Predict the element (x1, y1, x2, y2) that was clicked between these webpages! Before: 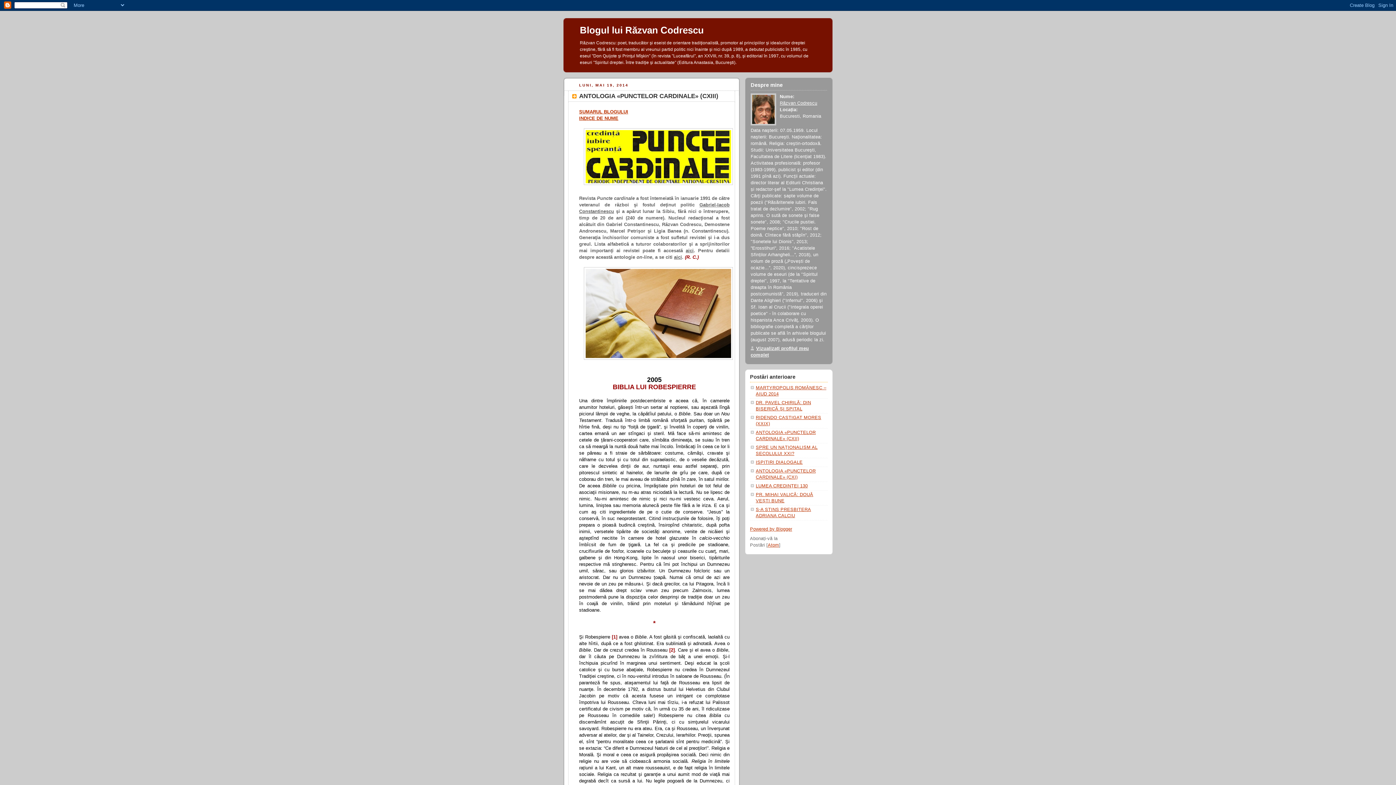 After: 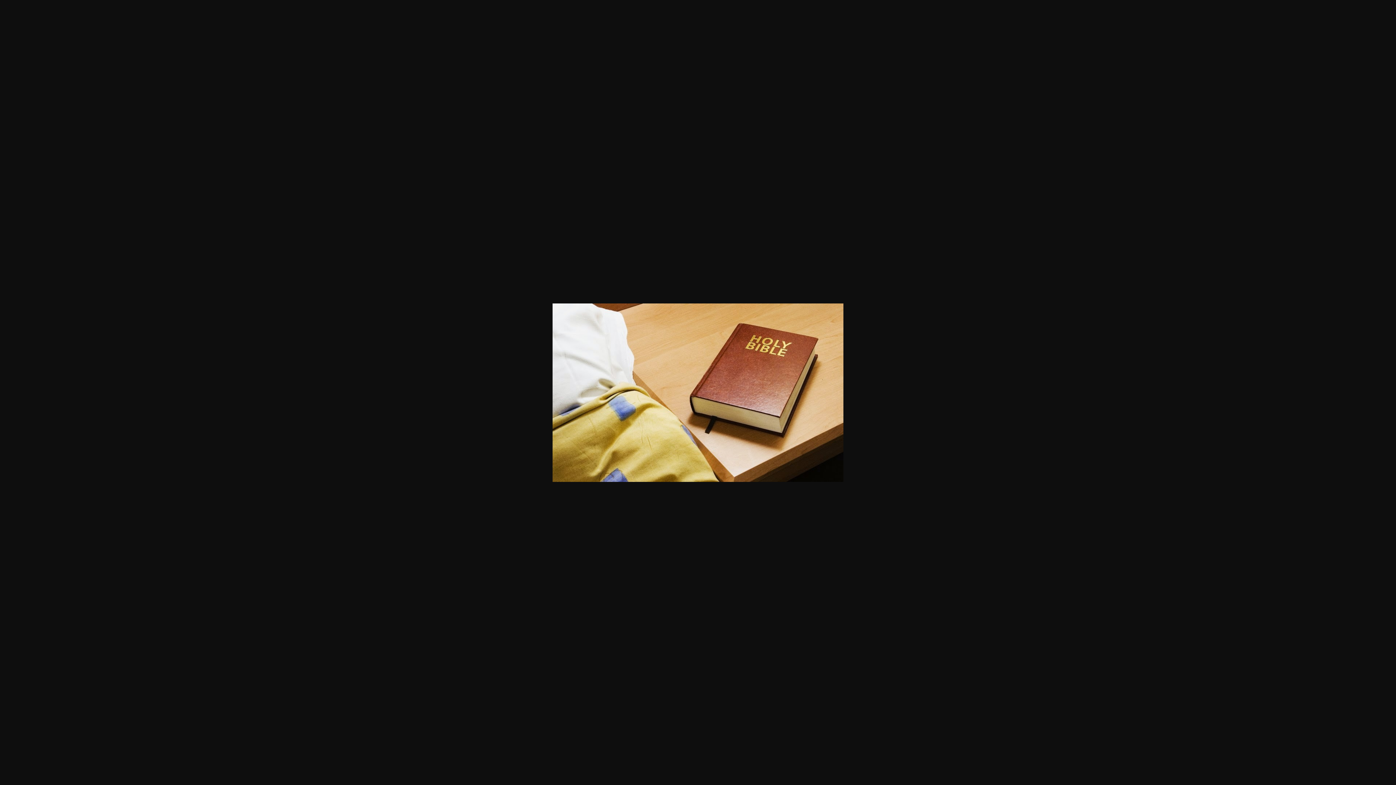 Action: bbox: (583, 357, 732, 362)